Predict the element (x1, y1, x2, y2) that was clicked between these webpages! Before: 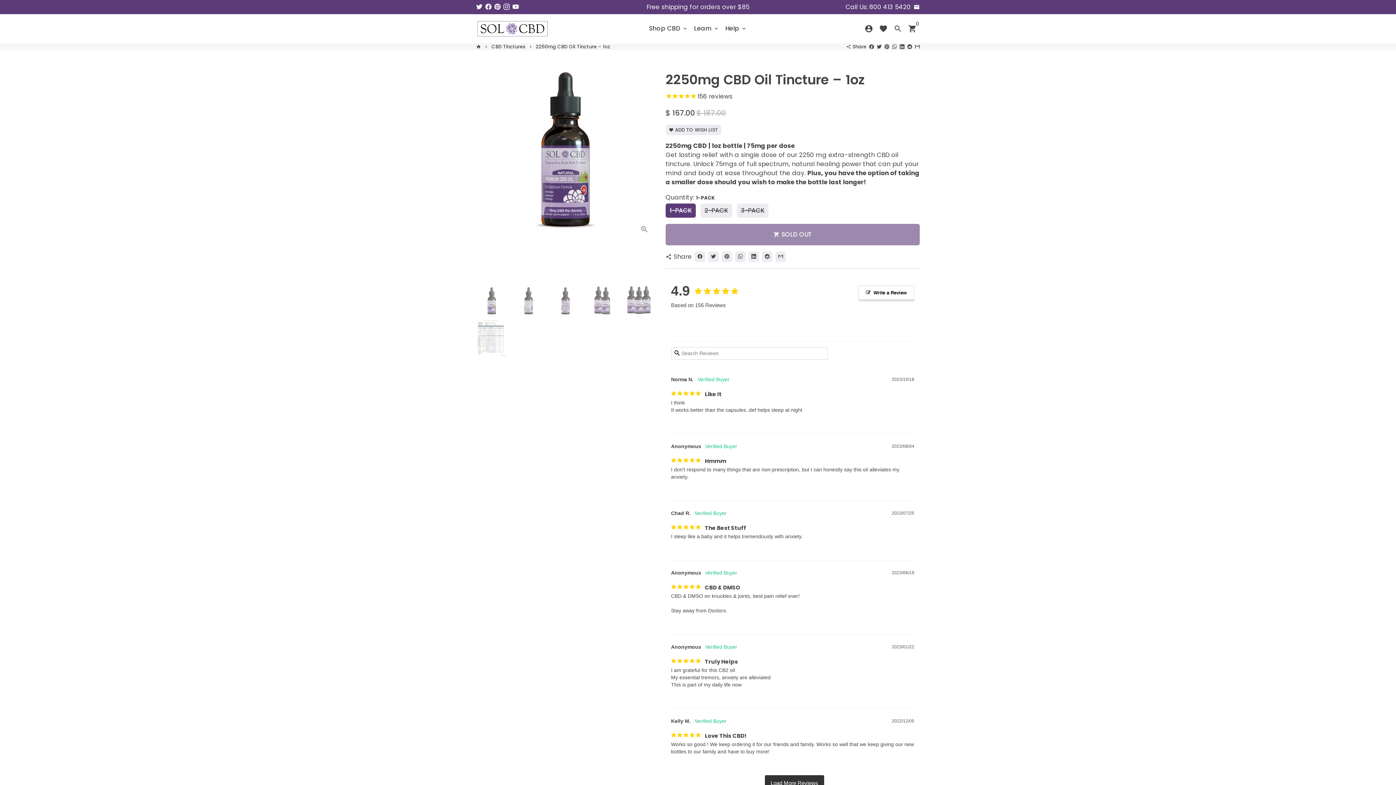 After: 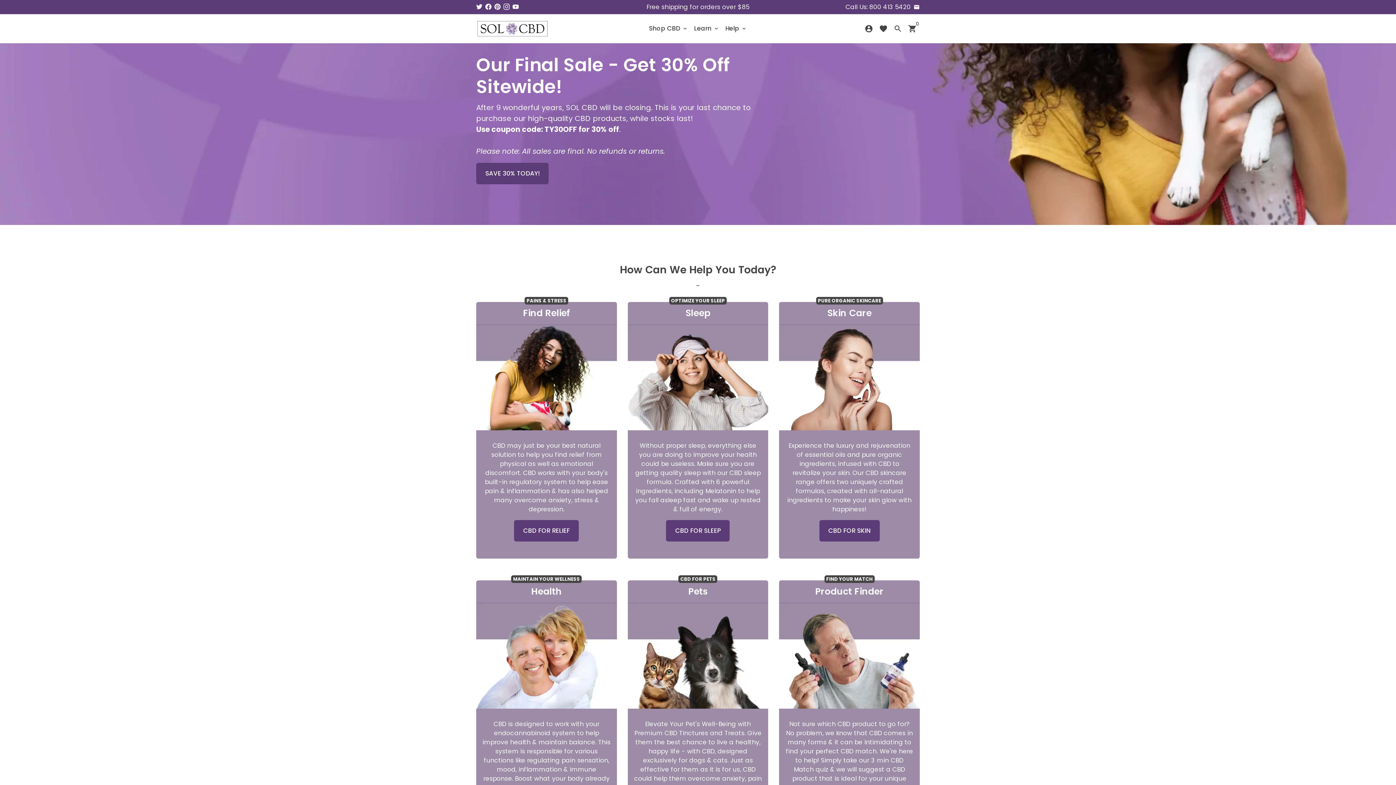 Action: label: Sol✿cbd bbox: (476, 43, 481, 50)